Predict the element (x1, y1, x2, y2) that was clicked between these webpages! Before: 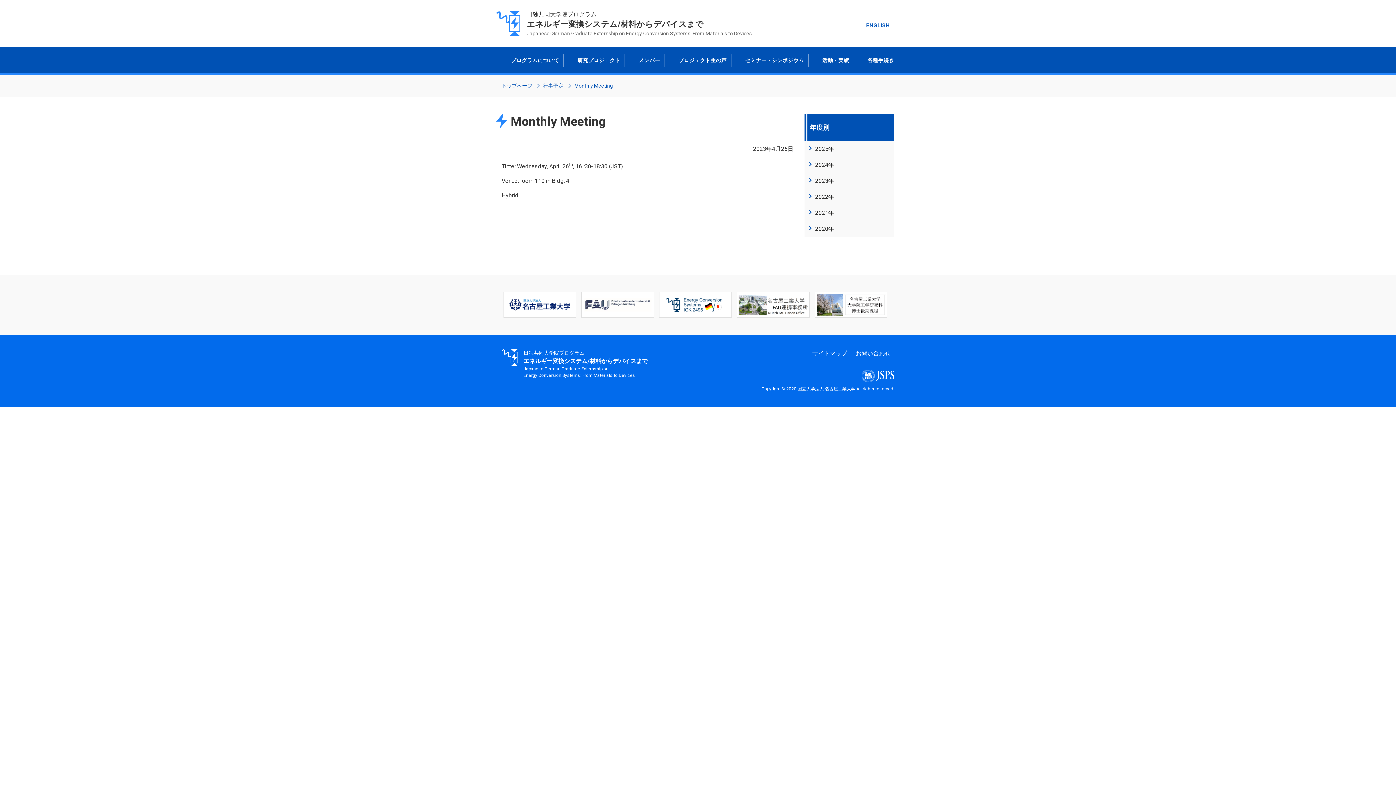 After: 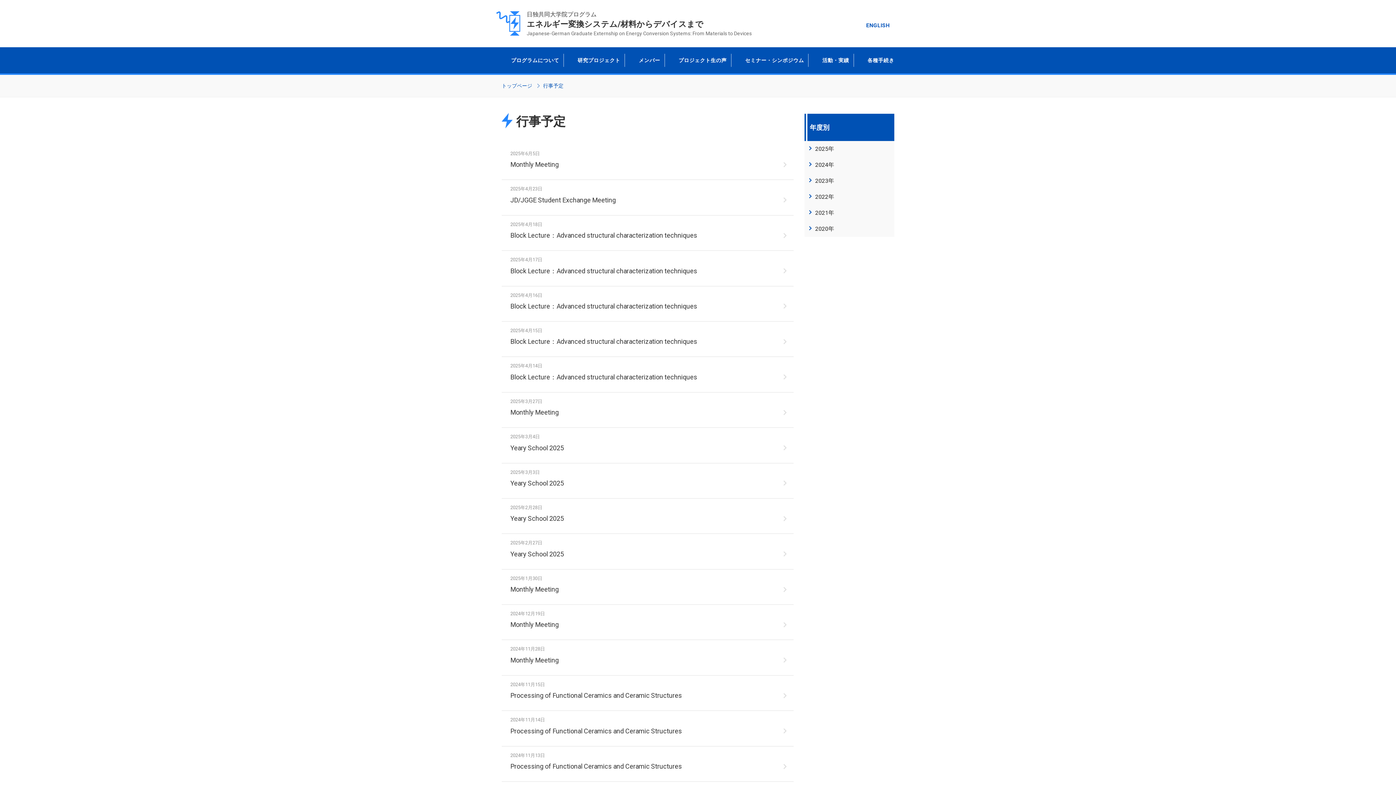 Action: label: 行事予定 bbox: (543, 82, 574, 89)